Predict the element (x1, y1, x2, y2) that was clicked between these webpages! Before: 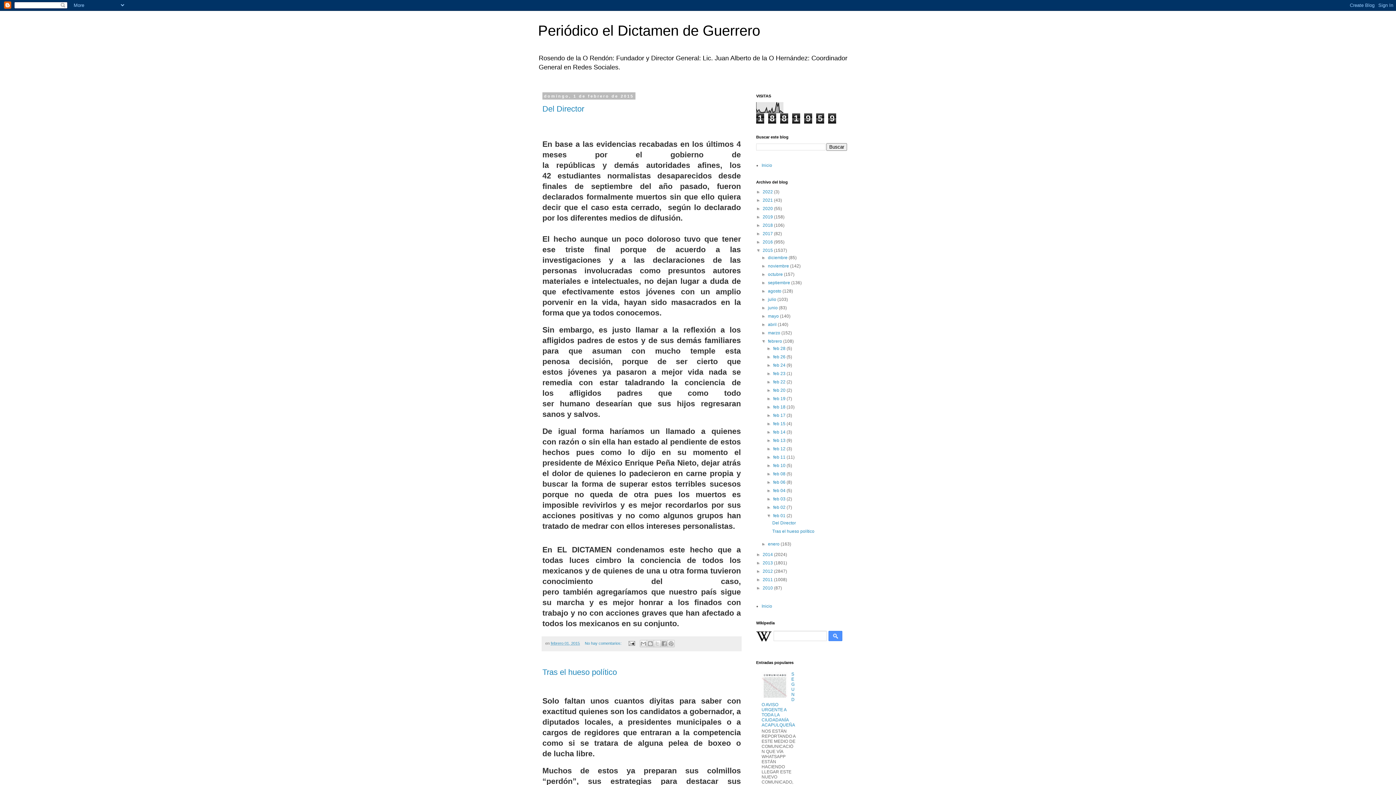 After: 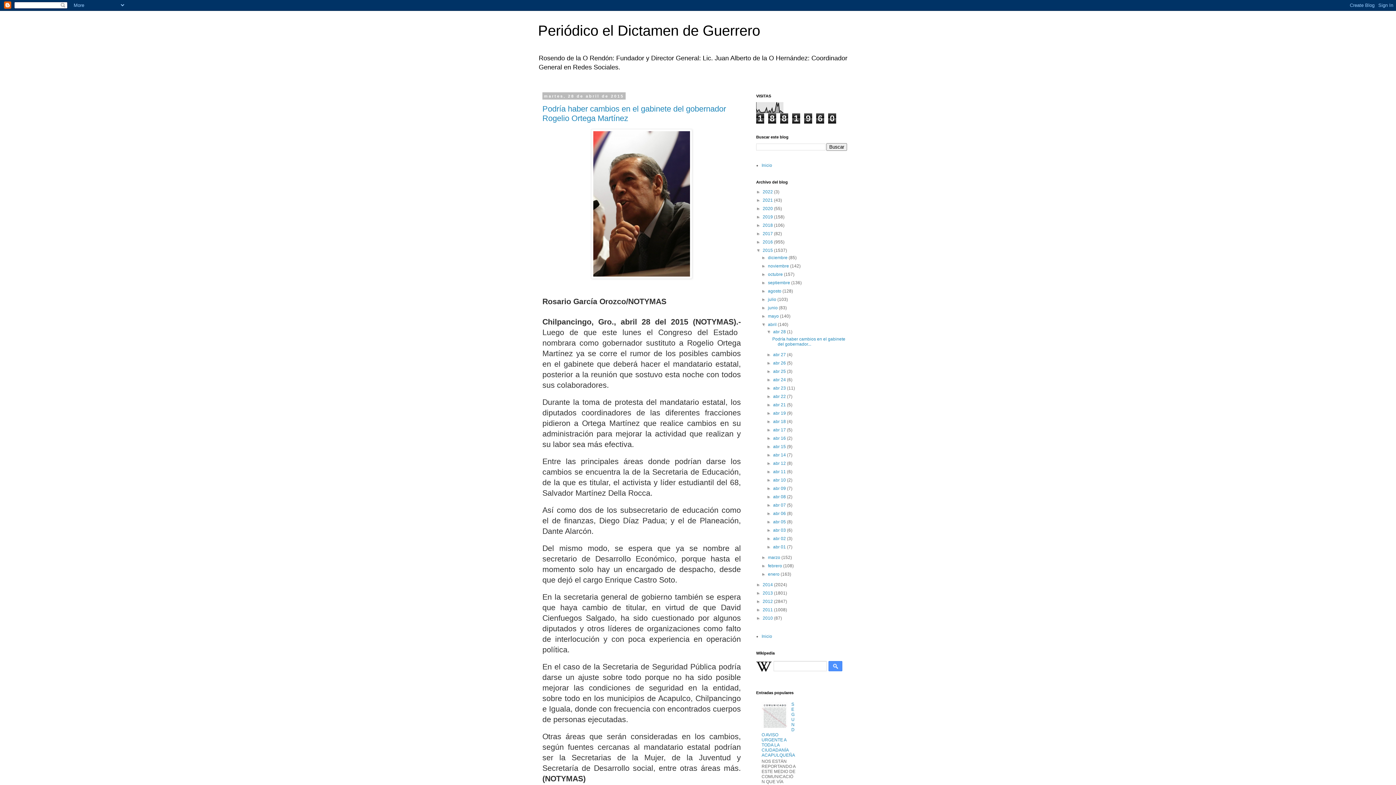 Action: label: abril  bbox: (768, 322, 777, 327)